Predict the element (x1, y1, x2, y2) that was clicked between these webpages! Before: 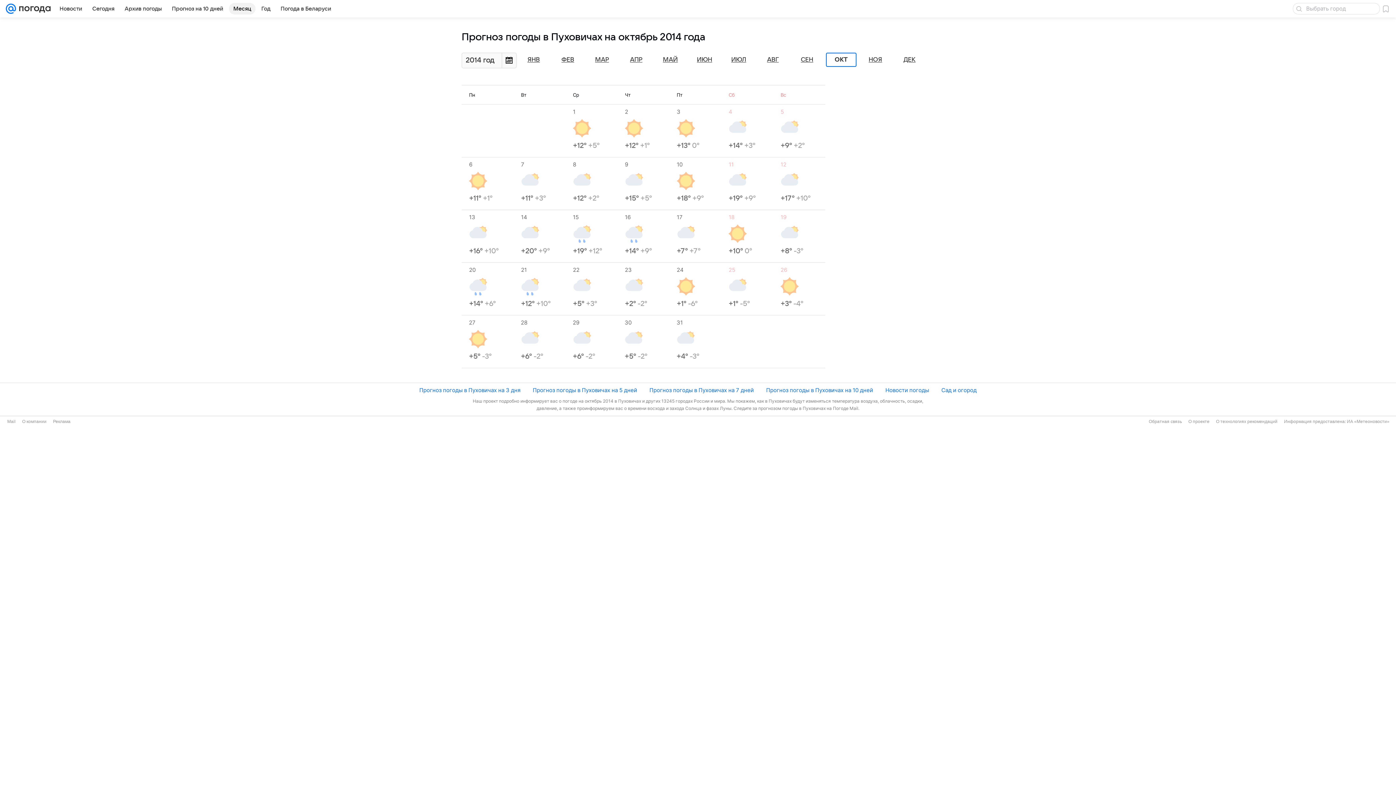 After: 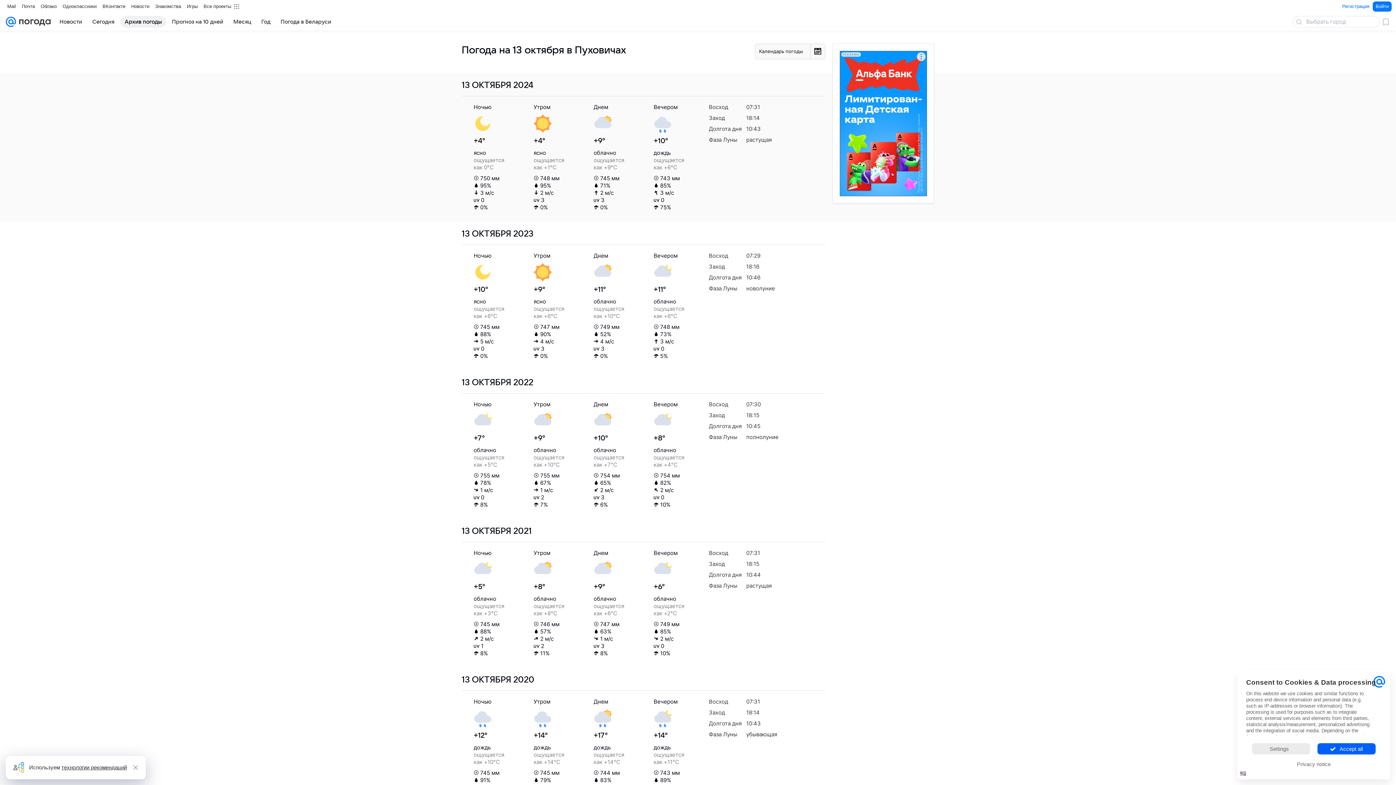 Action: bbox: (469, 213, 513, 255) label: 13
+16° +10°